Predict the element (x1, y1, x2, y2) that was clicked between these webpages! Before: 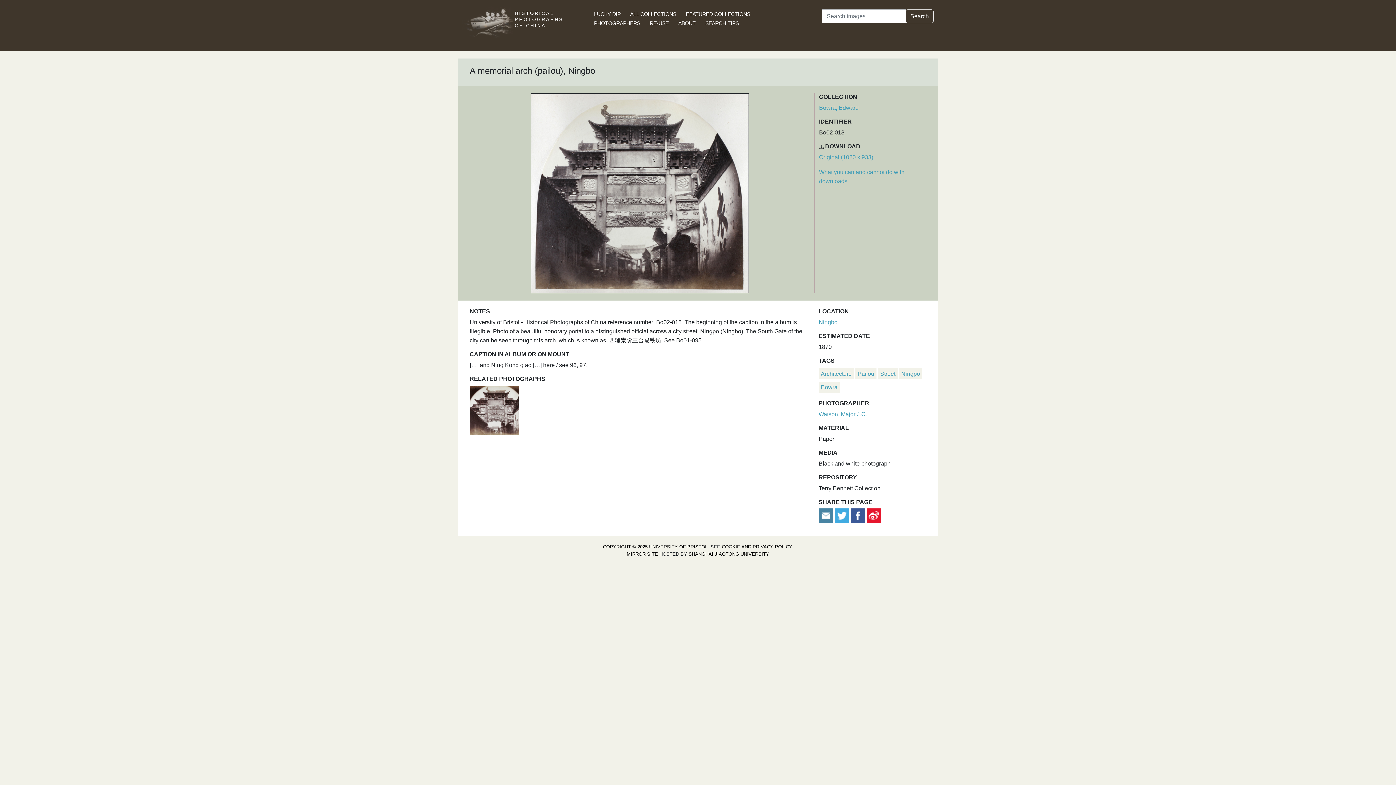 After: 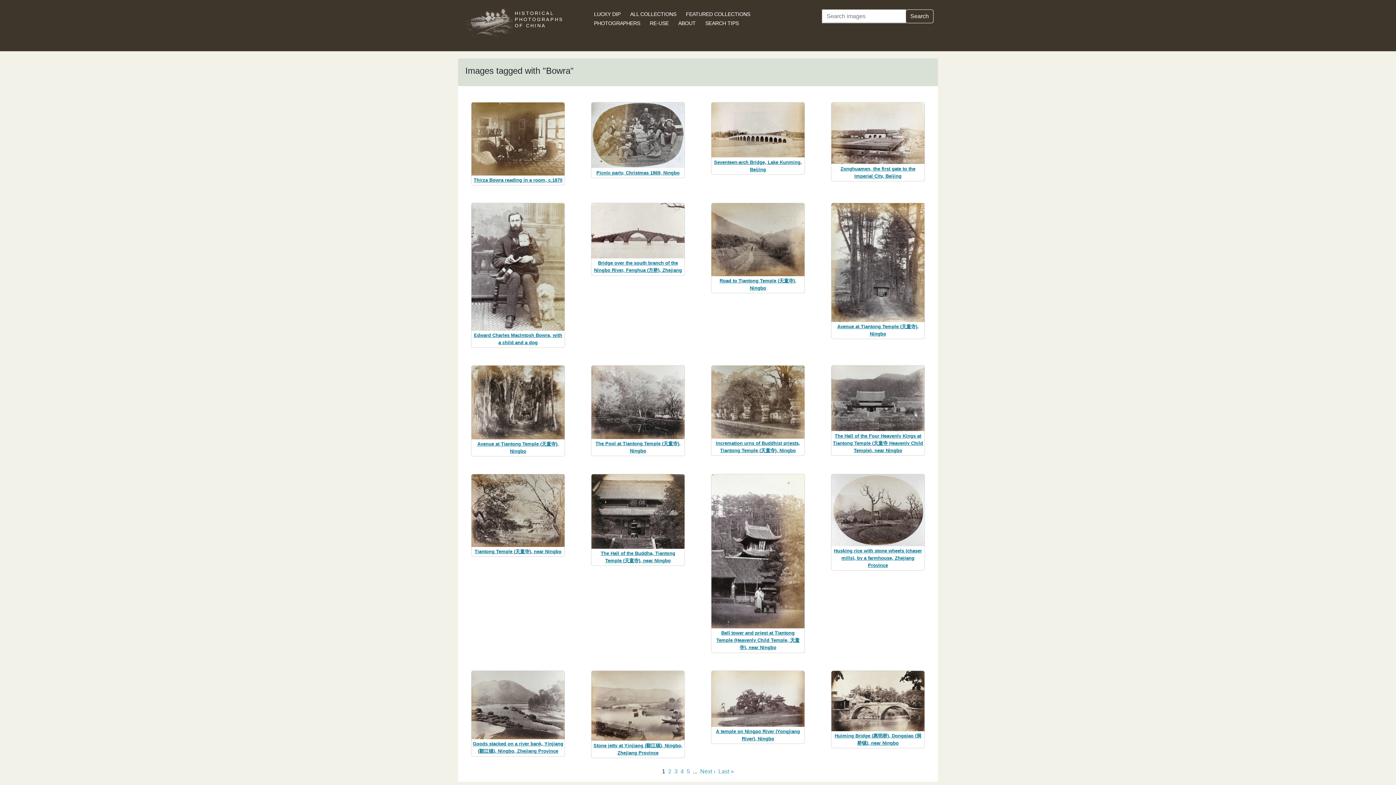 Action: label: Bowra bbox: (821, 384, 837, 390)